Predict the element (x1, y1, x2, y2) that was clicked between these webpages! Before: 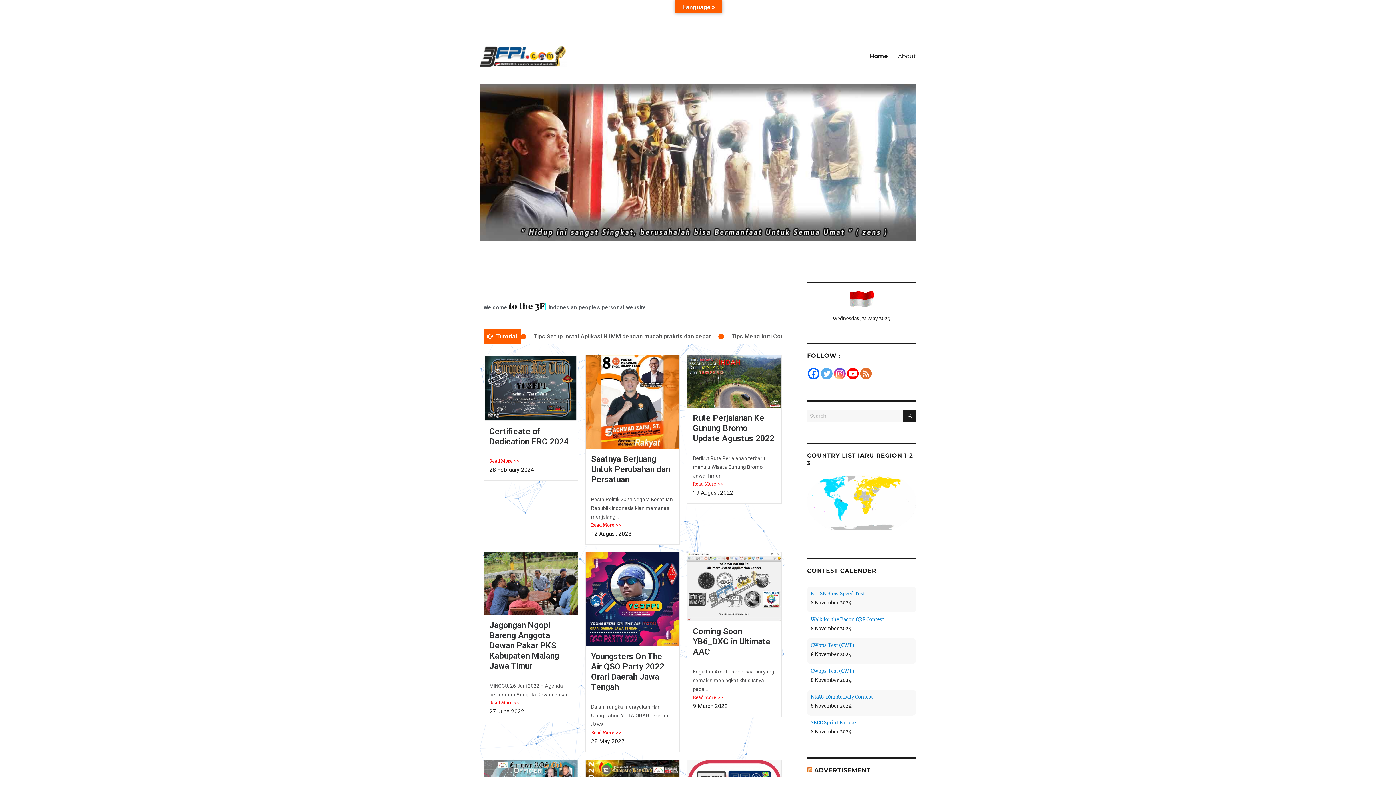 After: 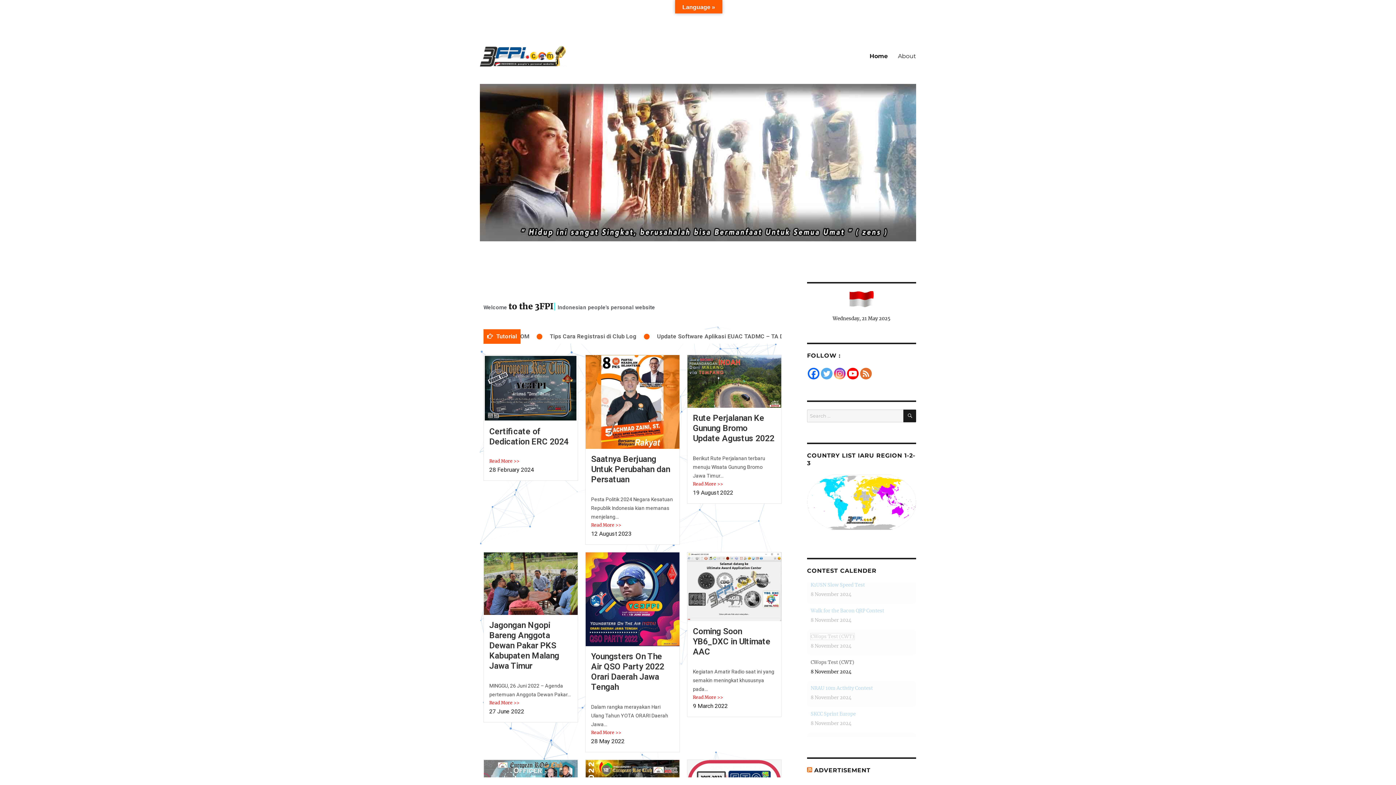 Action: bbox: (810, 586, 854, 592) label: CWops Test (CWT)